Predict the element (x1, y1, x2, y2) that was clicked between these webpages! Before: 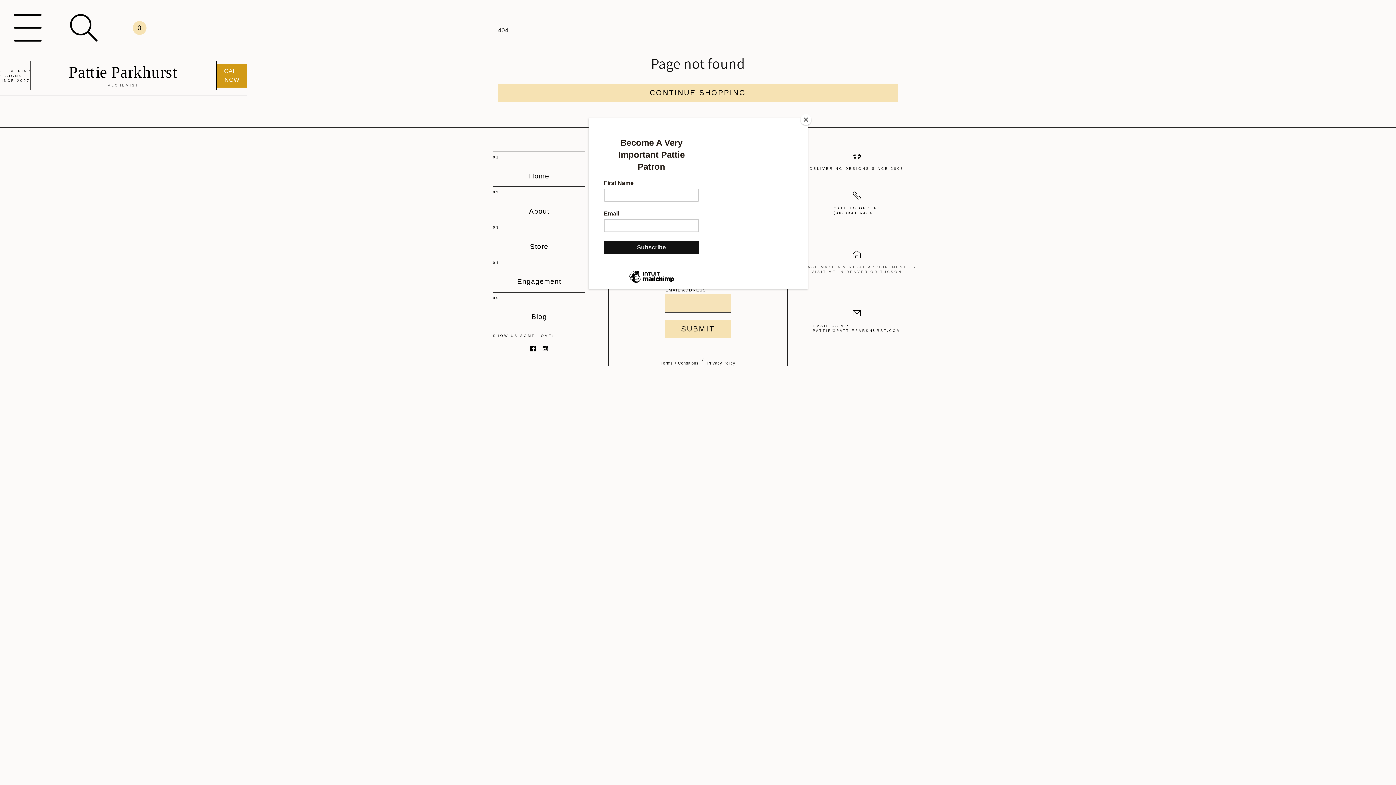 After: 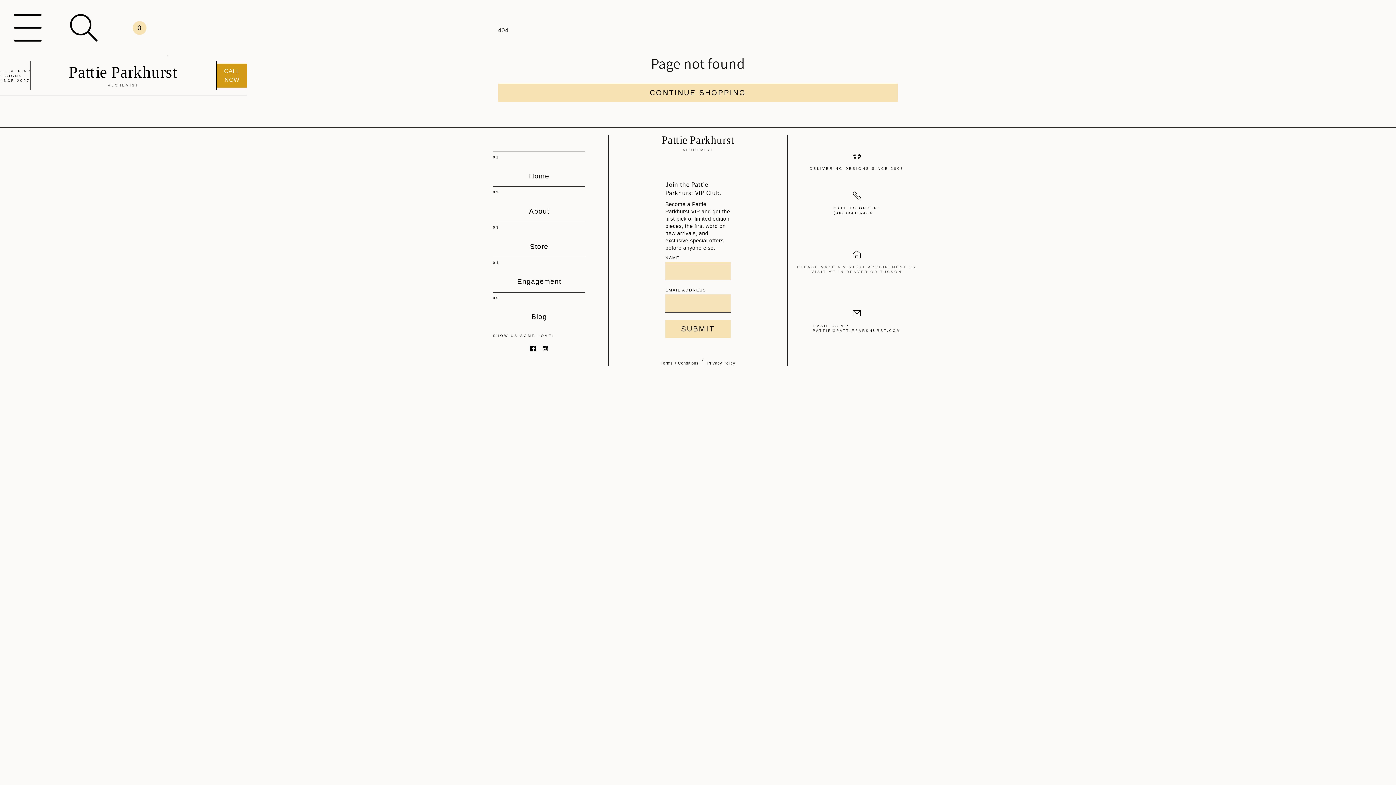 Action: label: Close bbox: (800, 114, 811, 125)